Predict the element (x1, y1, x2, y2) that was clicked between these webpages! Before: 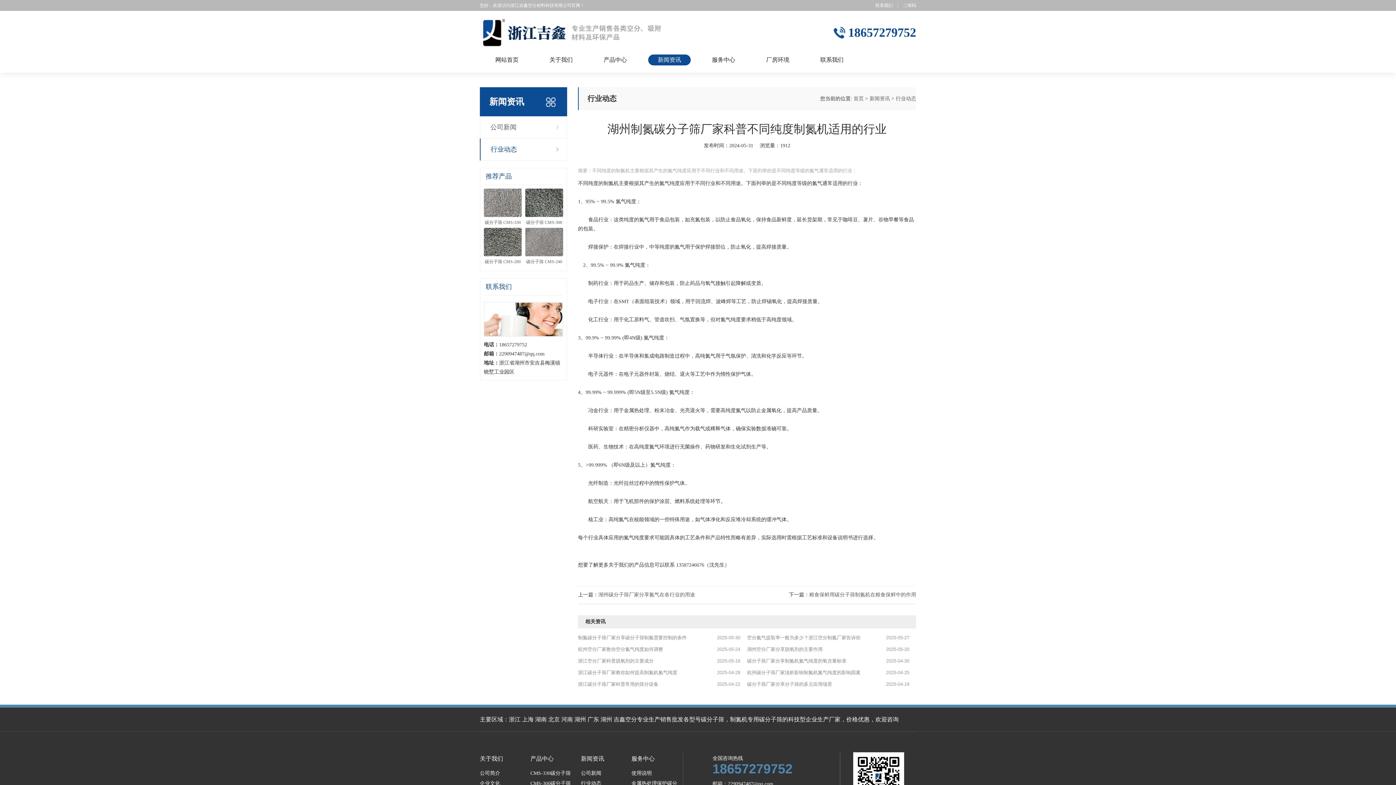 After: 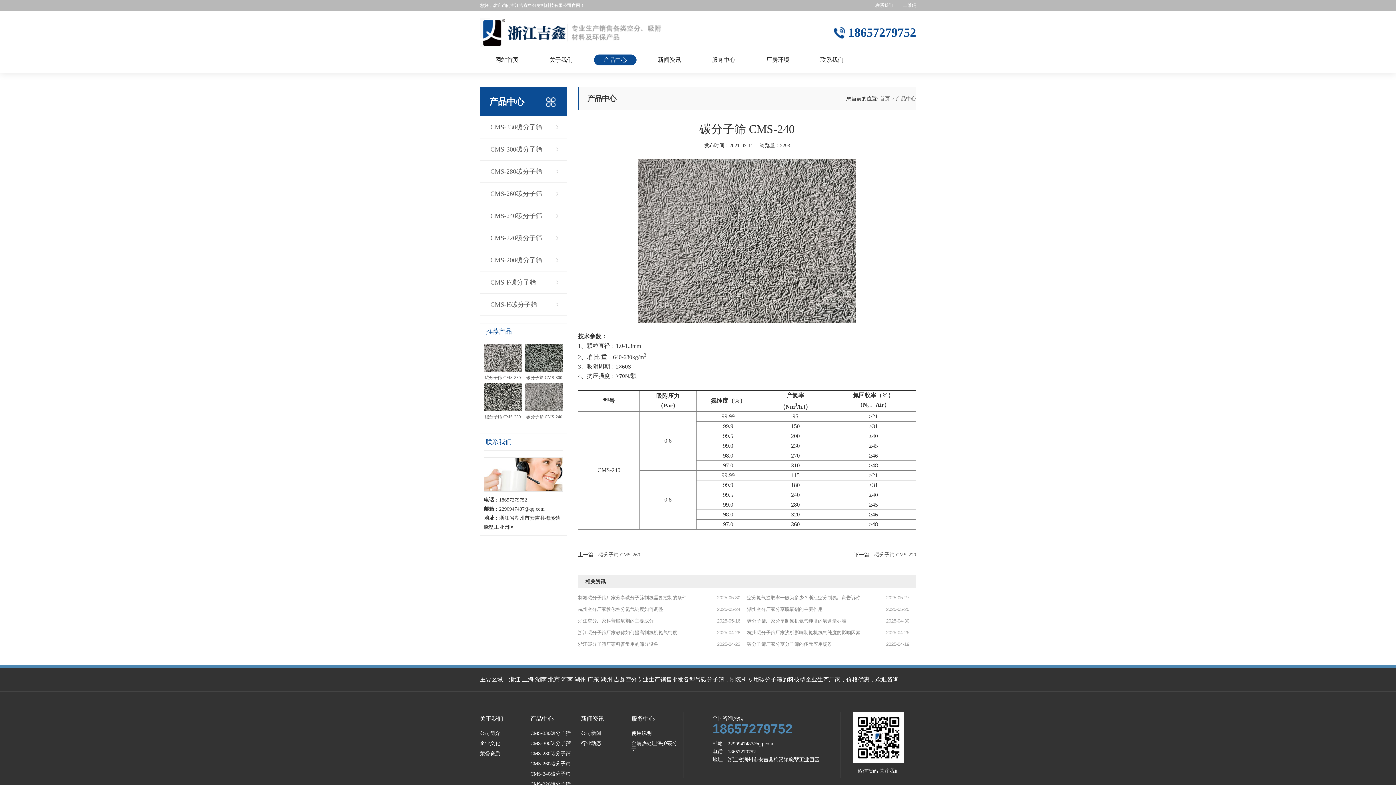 Action: label: 碳分子筛 CMS-240 bbox: (525, 229, 563, 267)